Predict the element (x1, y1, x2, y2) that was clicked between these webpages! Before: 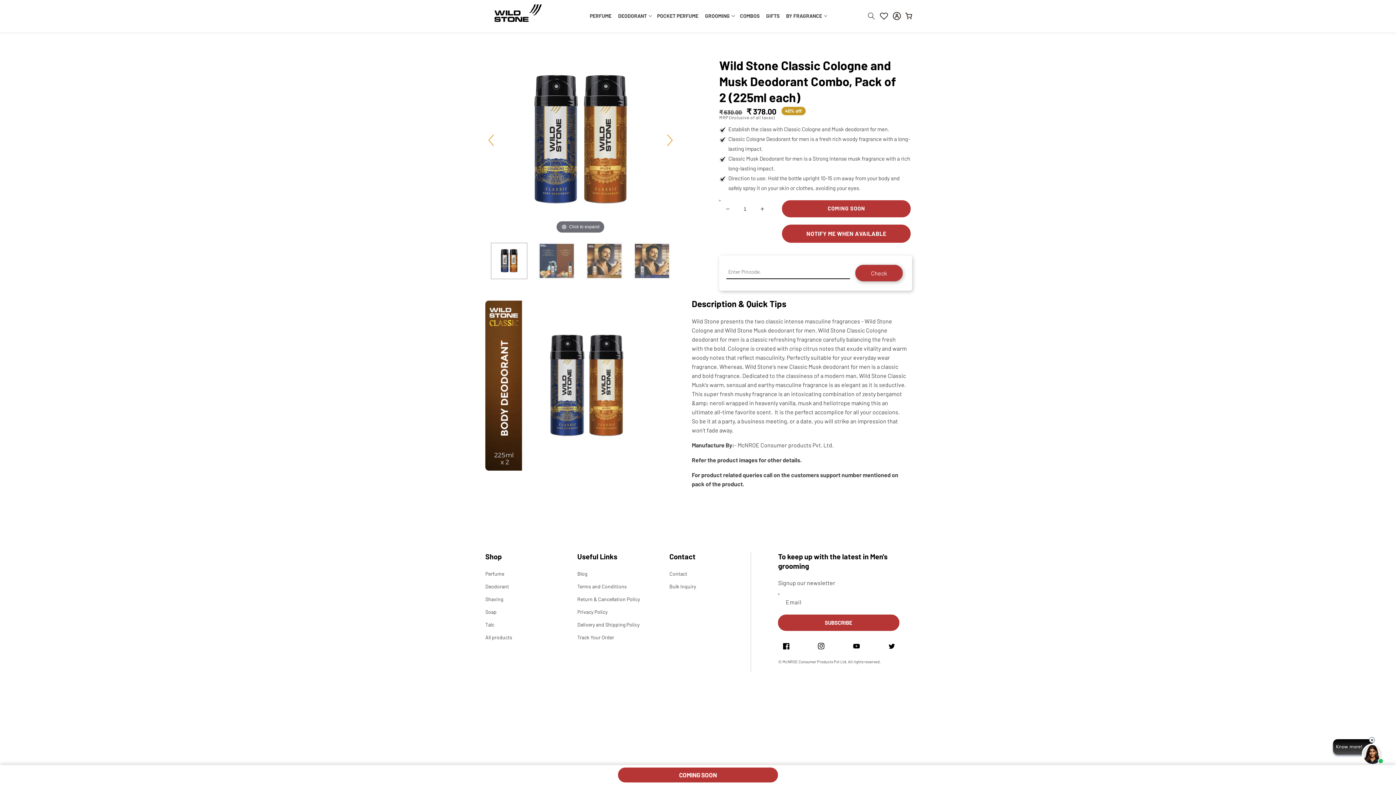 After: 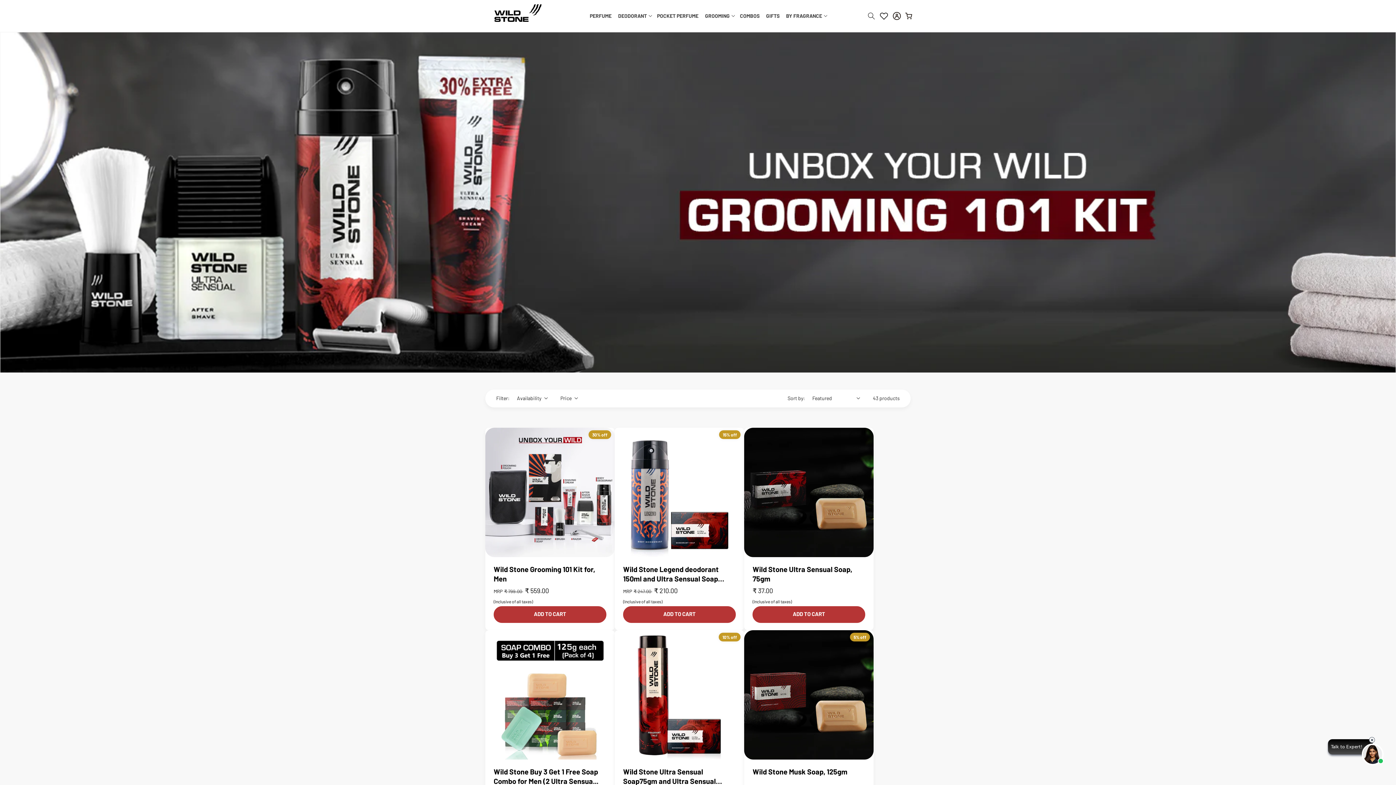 Action: label: GROOMING bbox: (701, 9, 736, 22)